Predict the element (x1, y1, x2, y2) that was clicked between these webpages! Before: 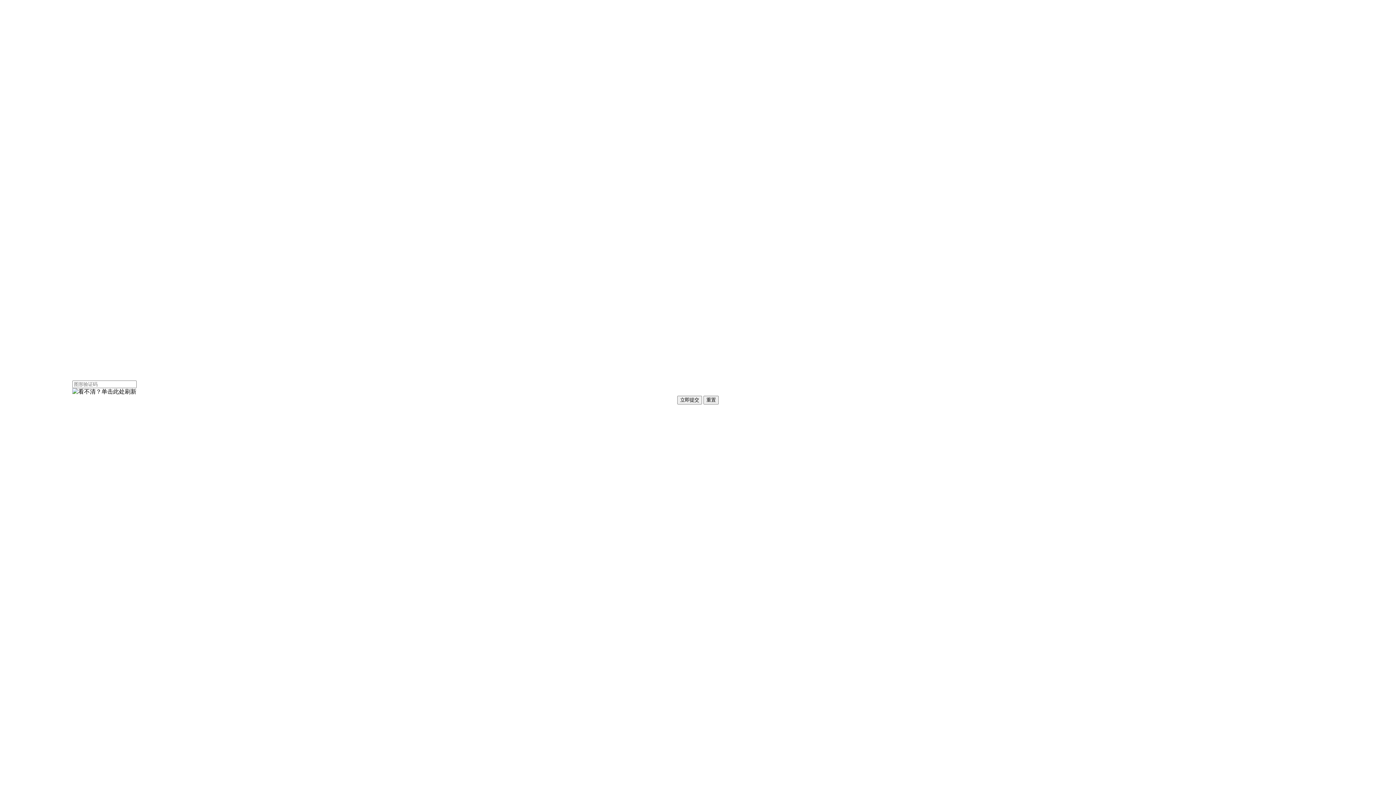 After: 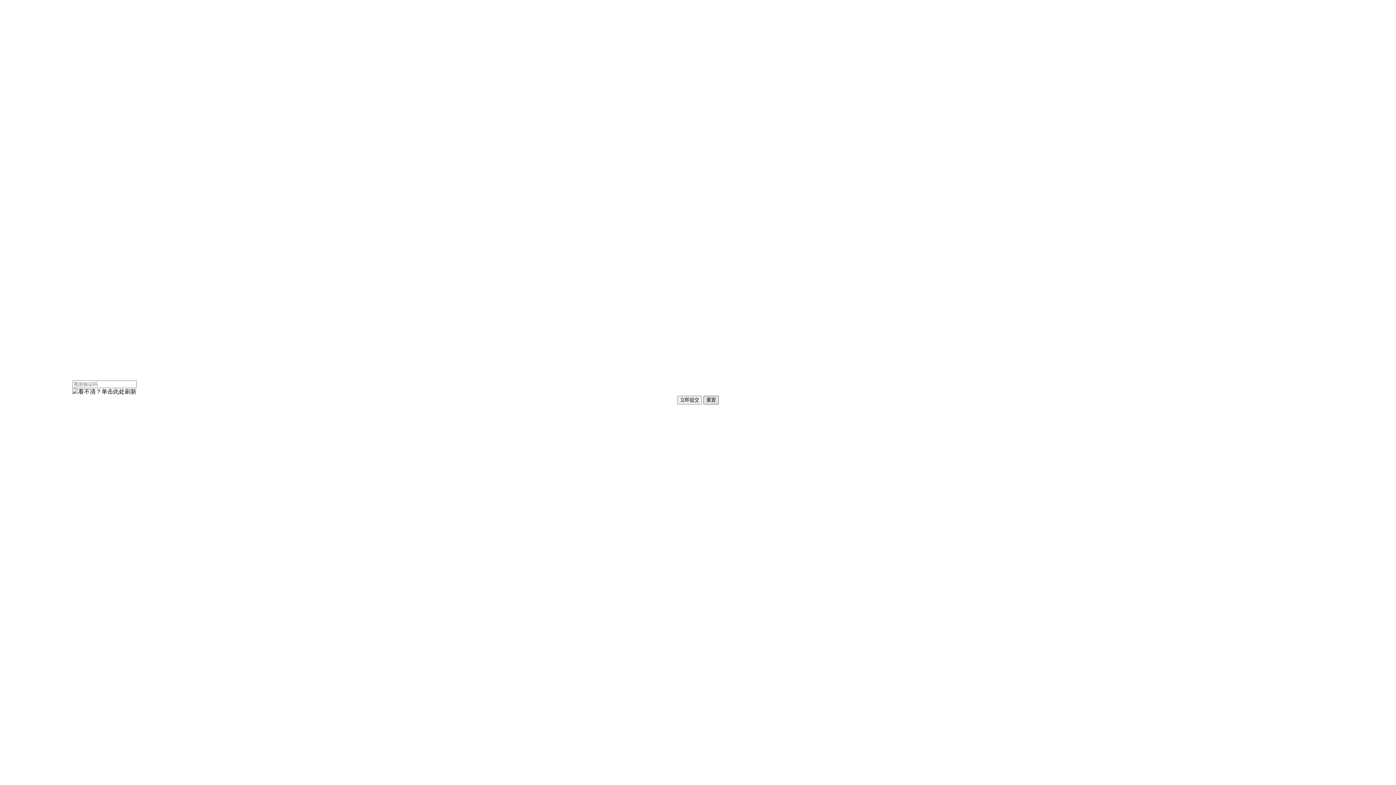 Action: label: 重置 bbox: (703, 396, 718, 404)